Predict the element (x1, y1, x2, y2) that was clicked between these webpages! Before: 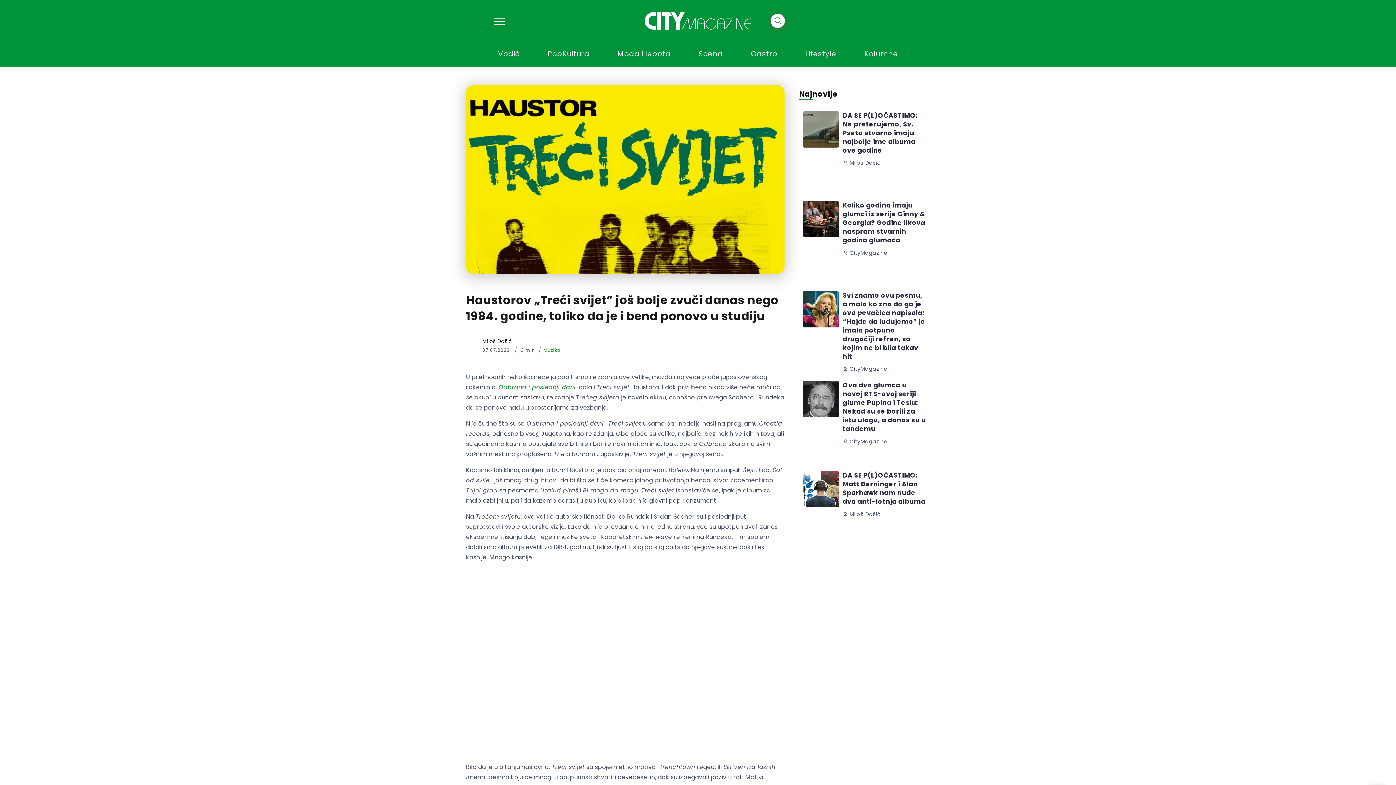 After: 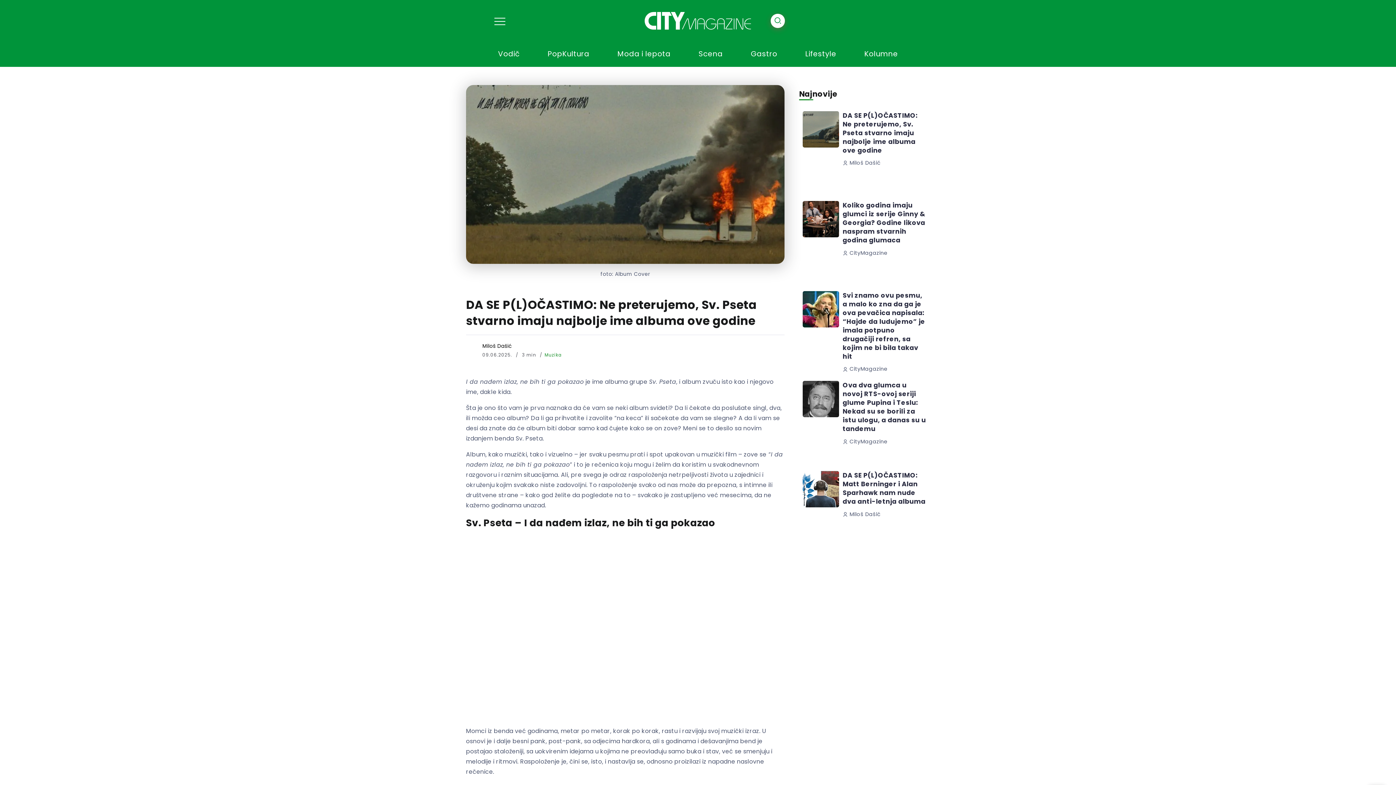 Action: bbox: (842, 110, 918, 155) label: DA SE P(L)OČASTIMO: Ne preterujemo, Sv. Pseta stvarno imaju najbolje ime albuma ove godine